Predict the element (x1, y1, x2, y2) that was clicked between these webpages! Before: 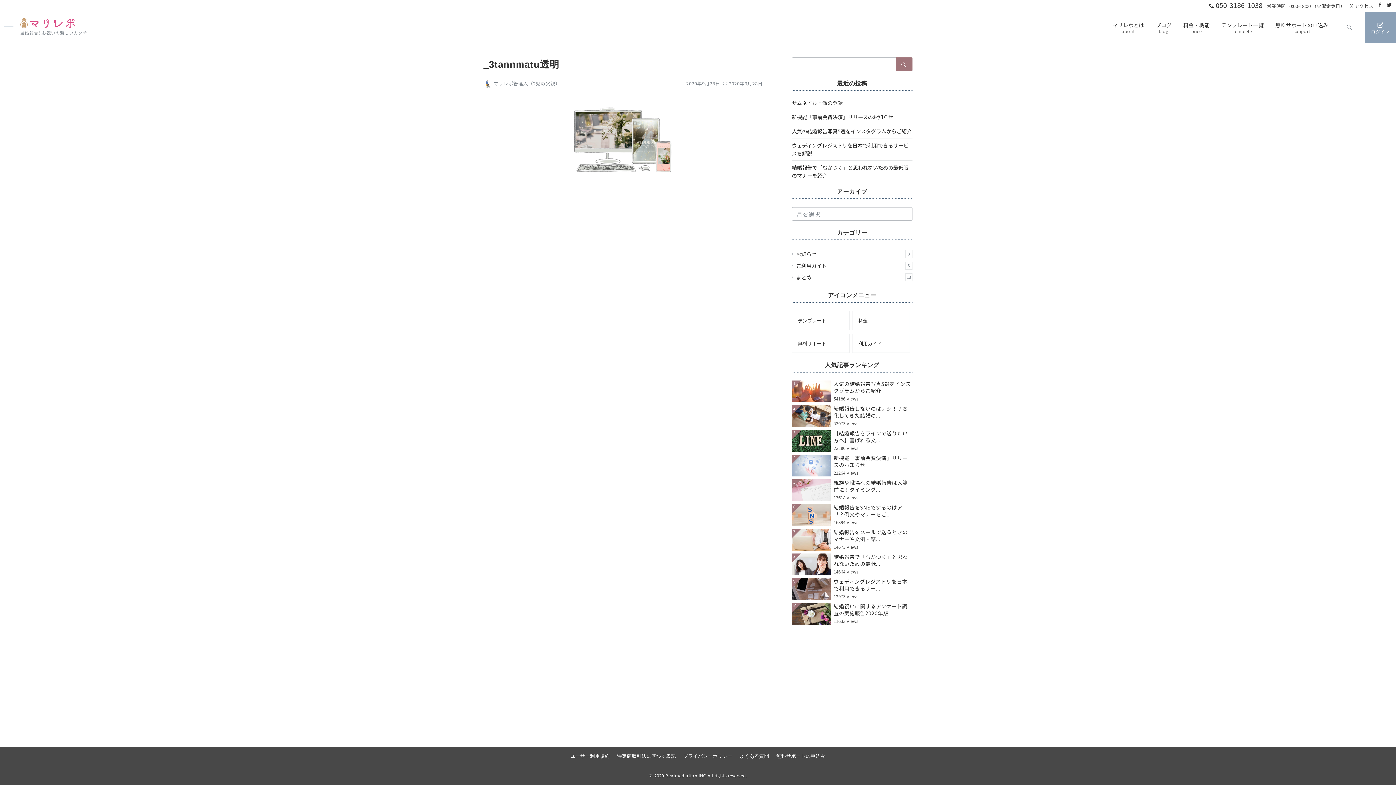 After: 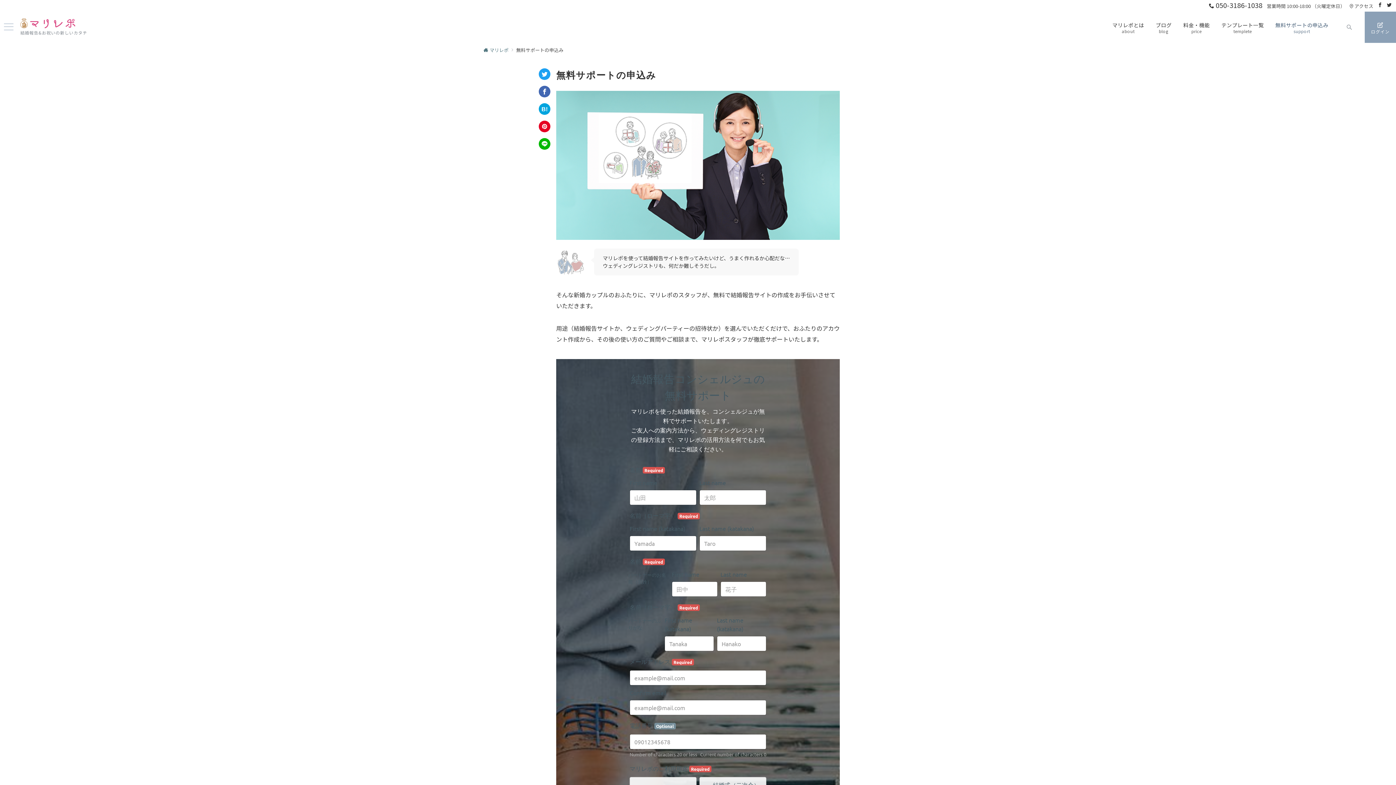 Action: bbox: (792, 334, 849, 352) label: 無料サポート